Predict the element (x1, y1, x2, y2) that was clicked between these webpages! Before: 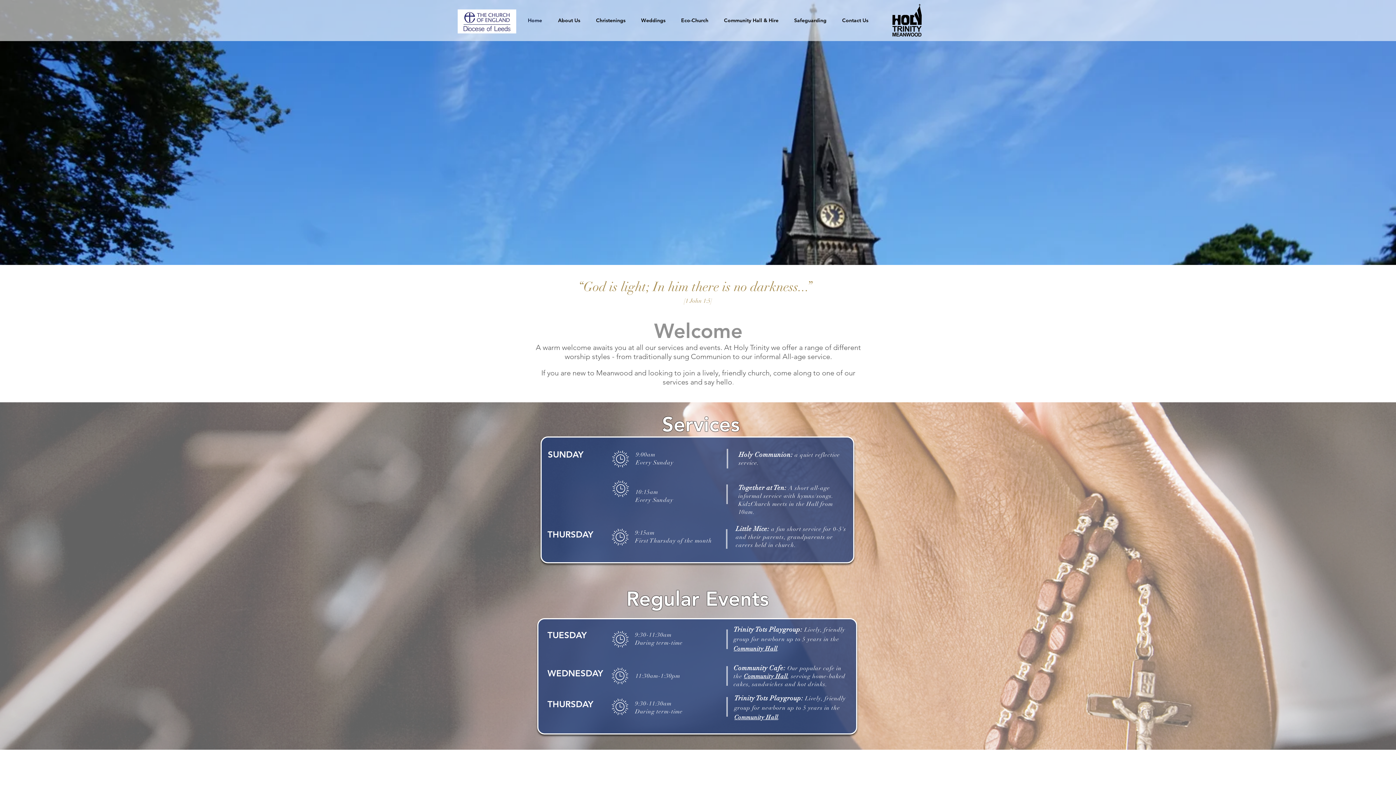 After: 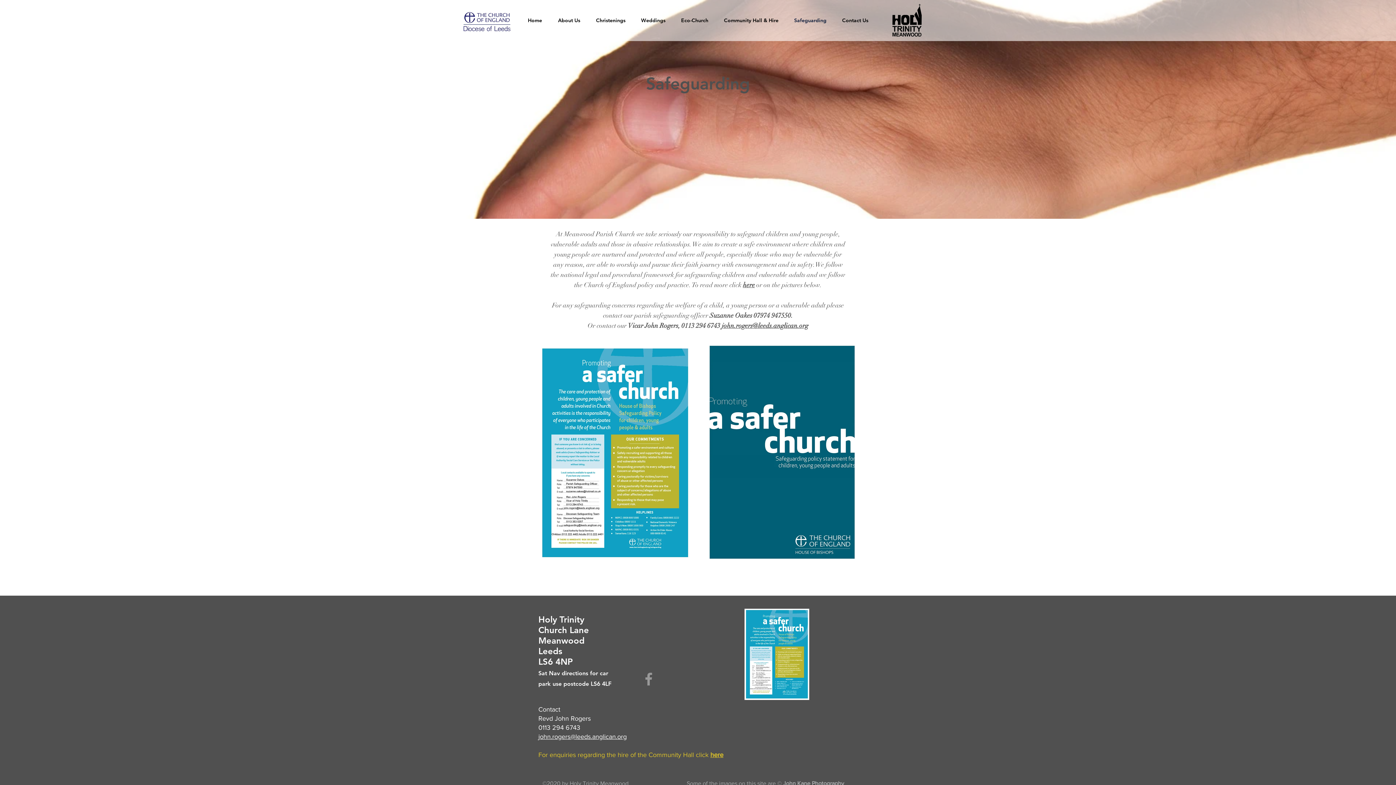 Action: label: Safeguarding bbox: (786, 9, 834, 31)